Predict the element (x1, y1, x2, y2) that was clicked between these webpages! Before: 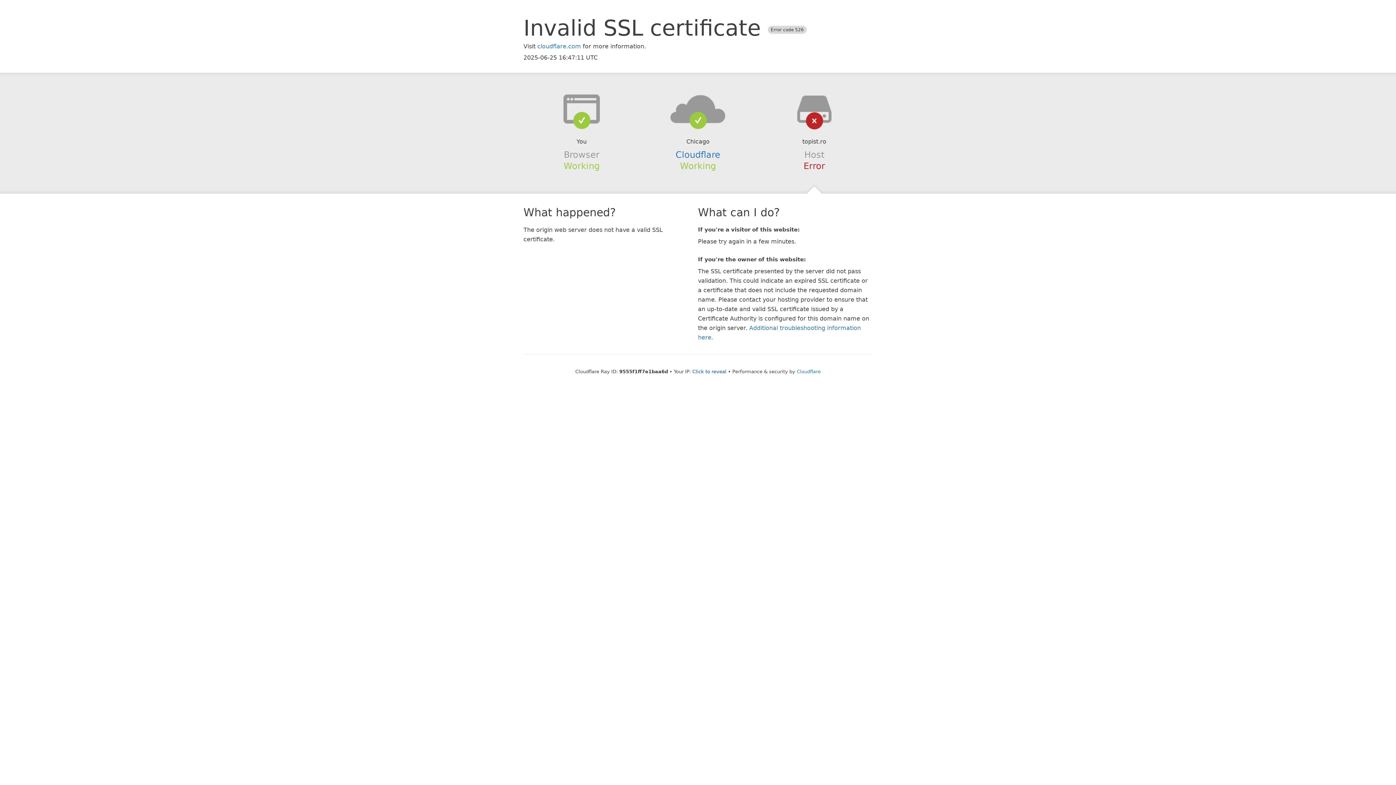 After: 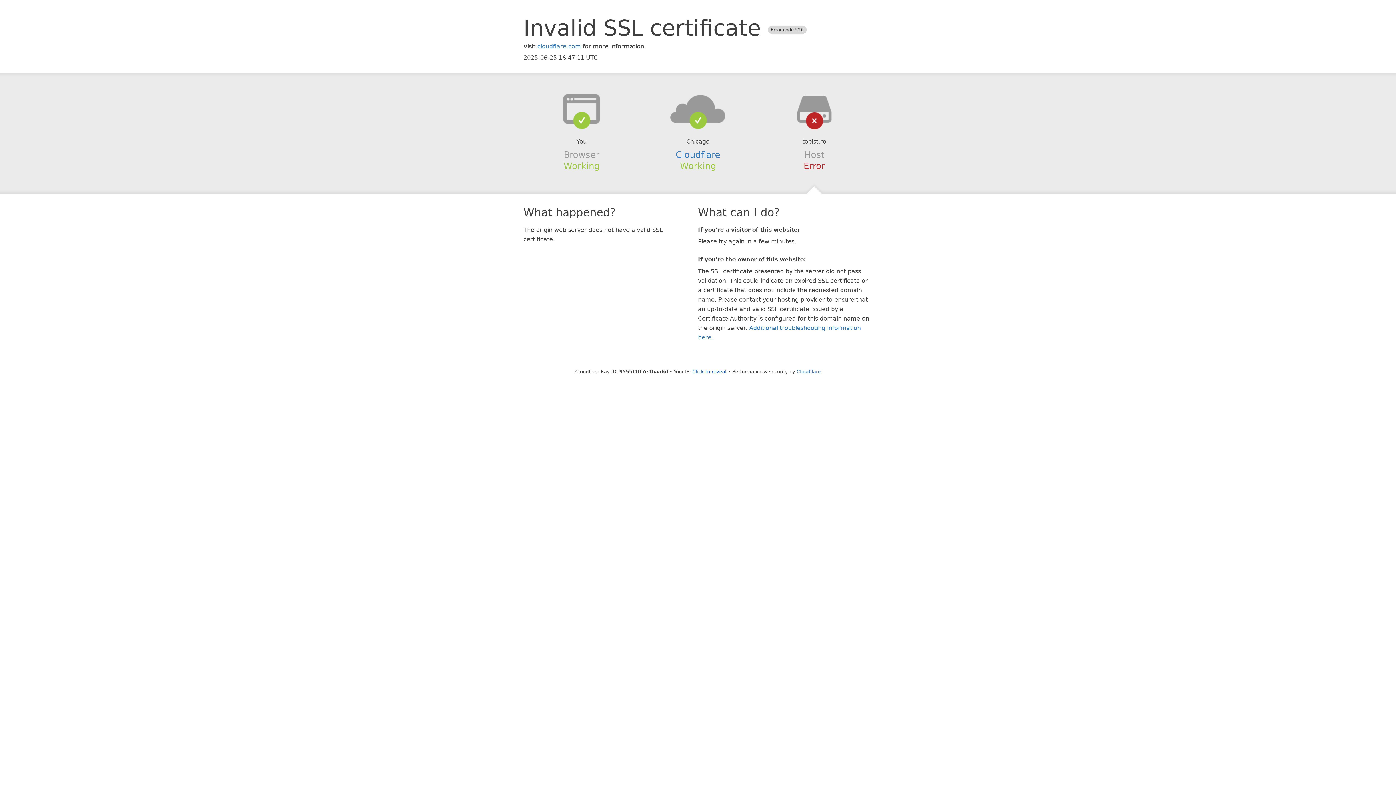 Action: bbox: (639, 94, 756, 123)